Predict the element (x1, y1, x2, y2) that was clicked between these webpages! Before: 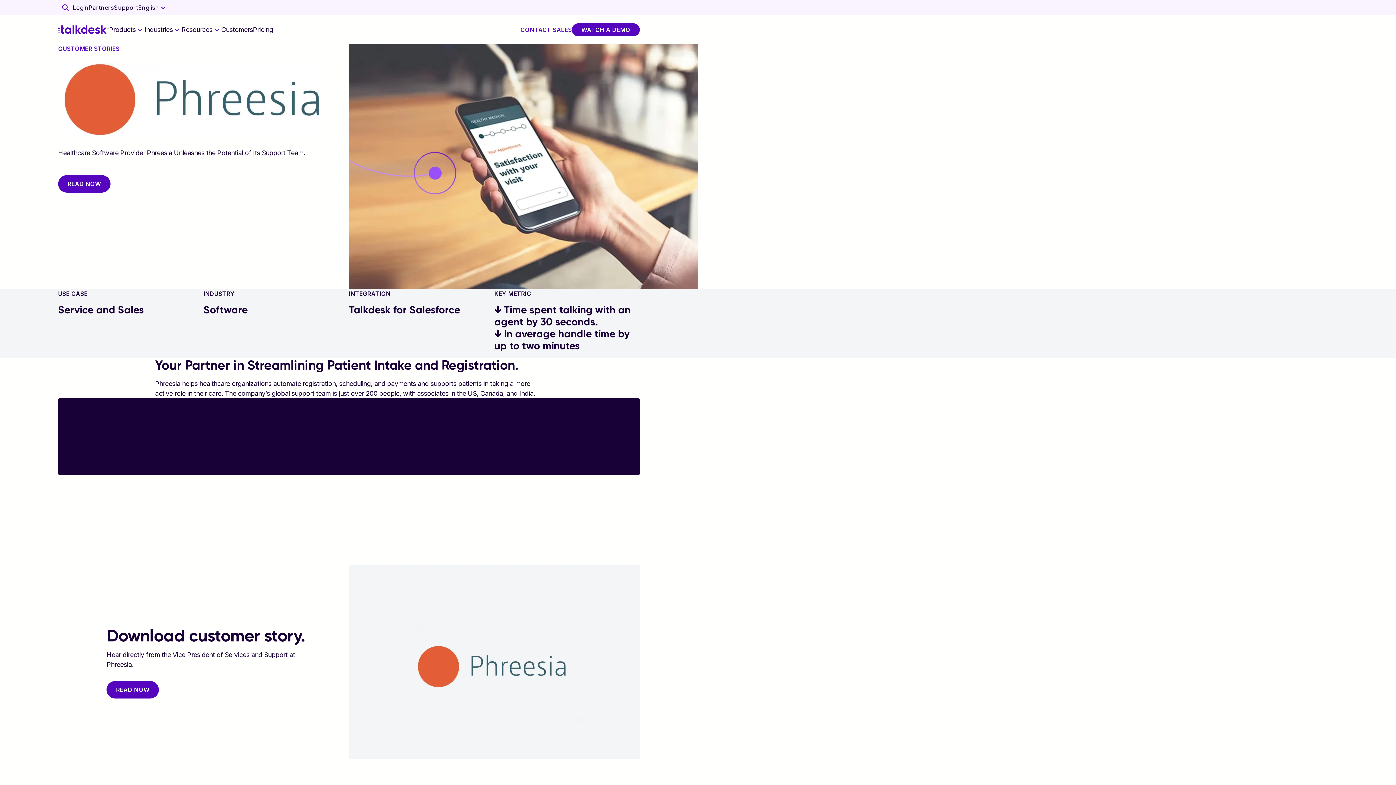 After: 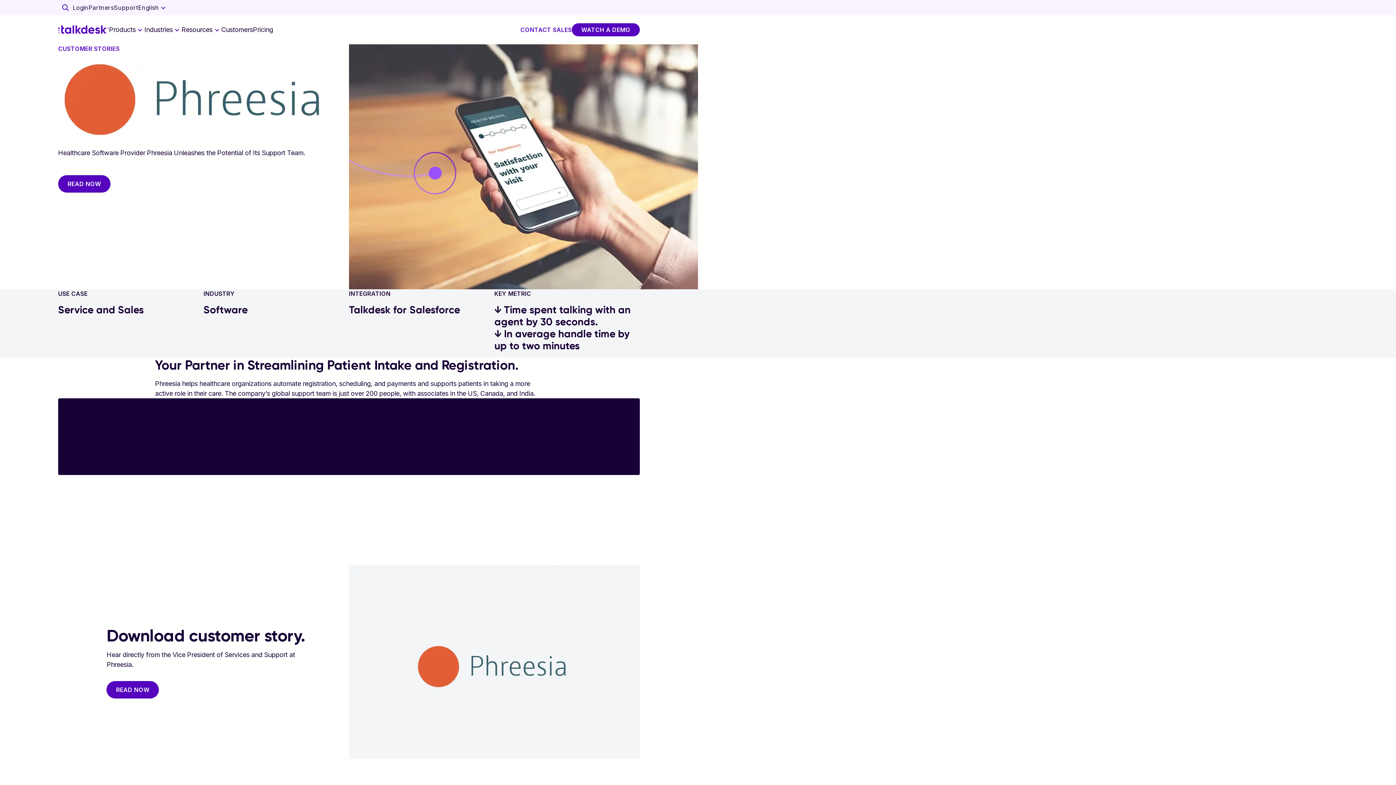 Action: label: Talkdesk globalsearch page bbox: (58, 0, 72, 15)